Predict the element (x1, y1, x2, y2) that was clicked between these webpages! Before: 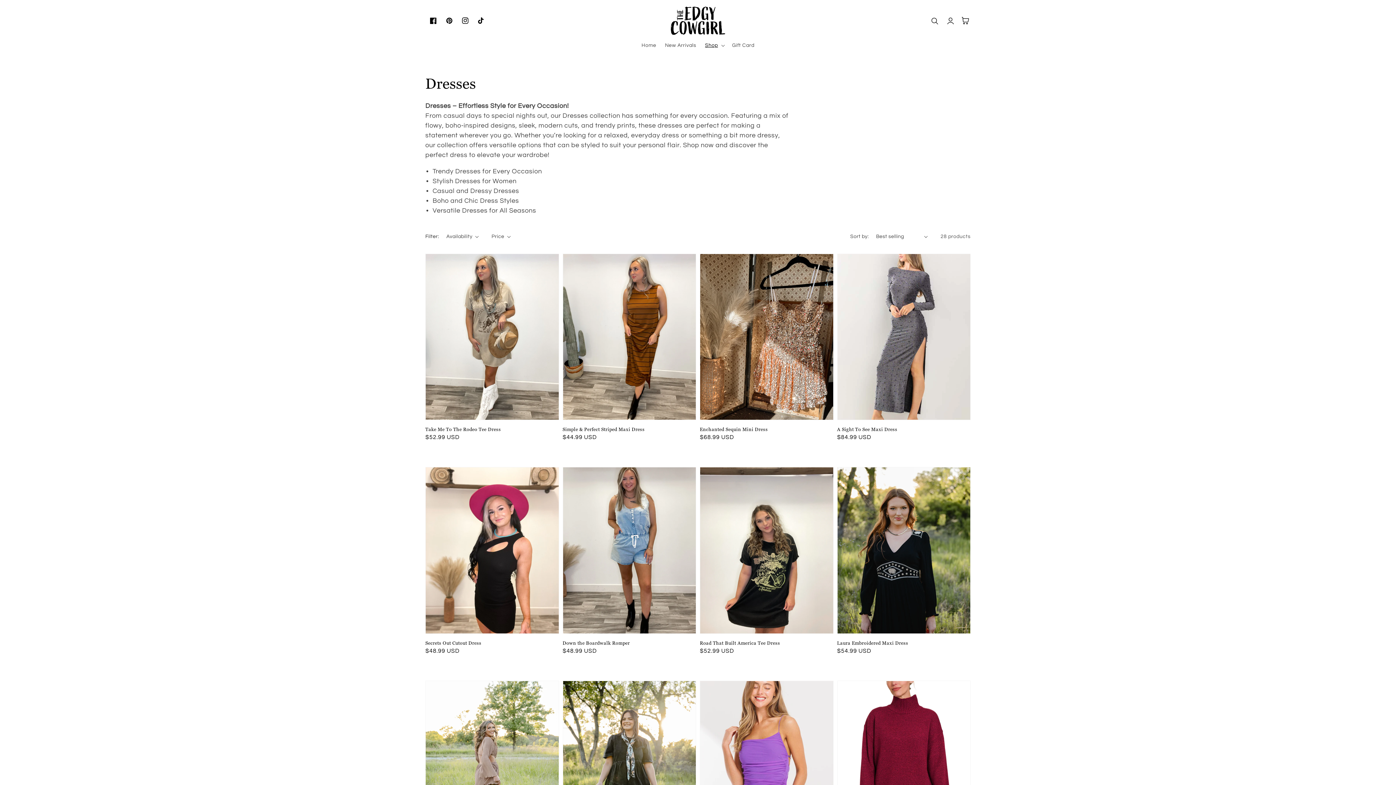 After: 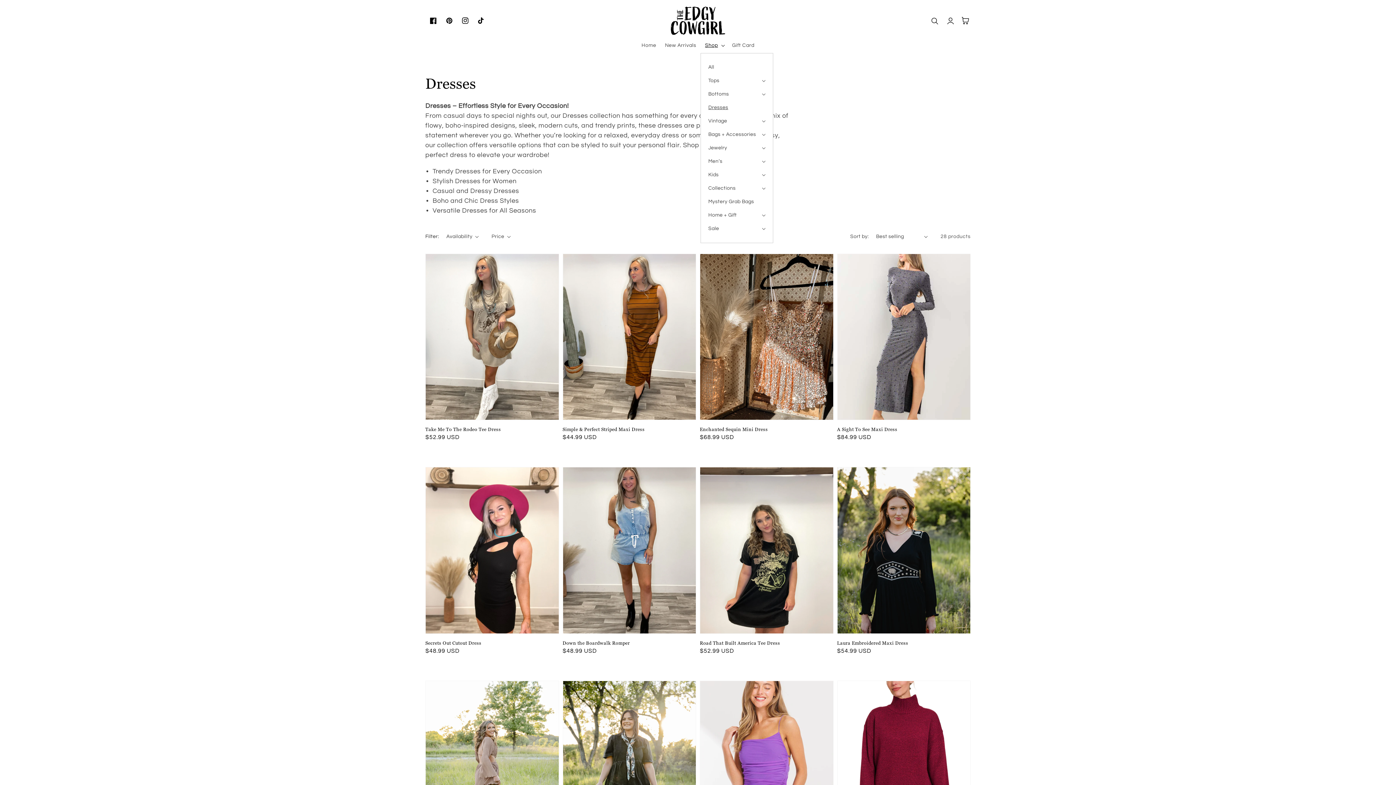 Action: bbox: (700, 37, 727, 52) label: Shop